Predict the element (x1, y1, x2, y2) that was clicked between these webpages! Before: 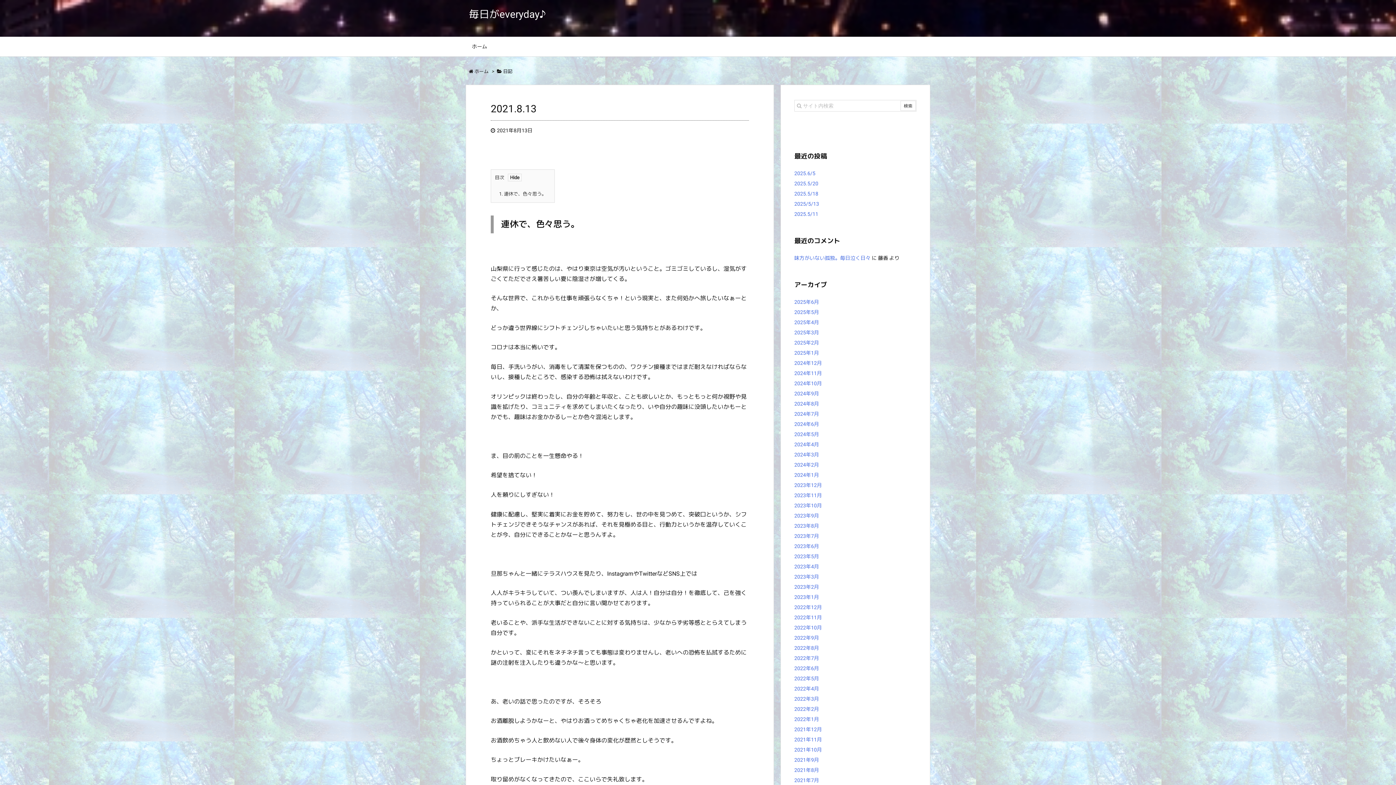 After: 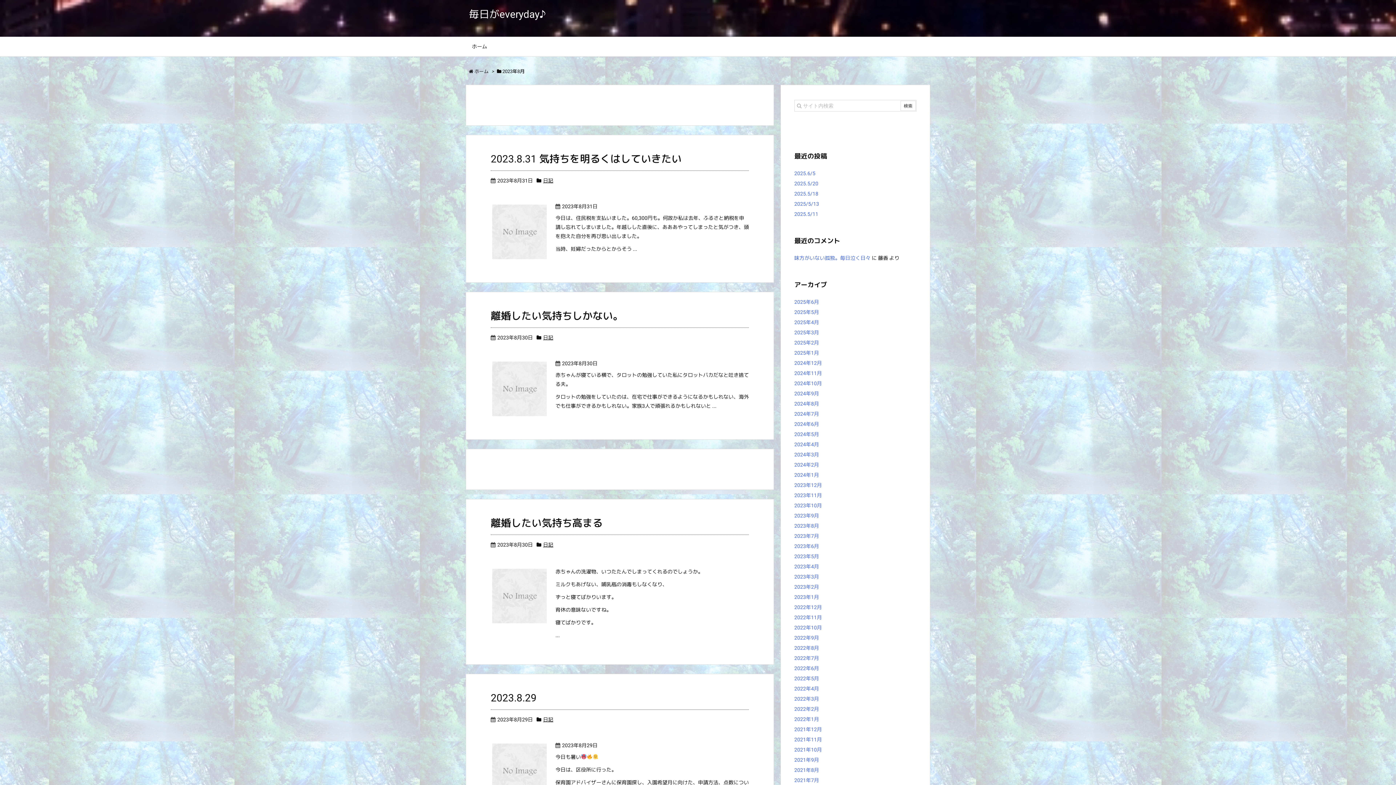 Action: bbox: (794, 523, 819, 529) label: 2023年8月